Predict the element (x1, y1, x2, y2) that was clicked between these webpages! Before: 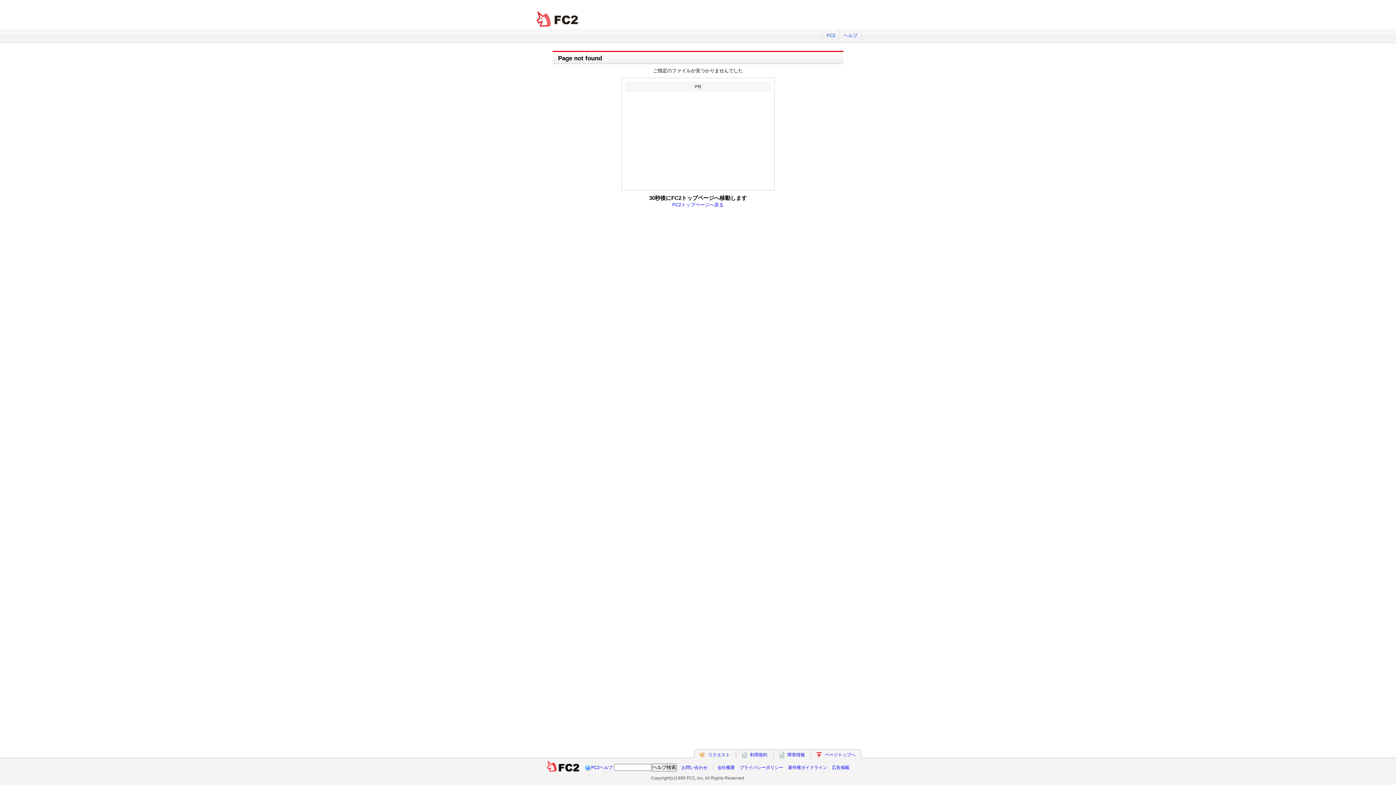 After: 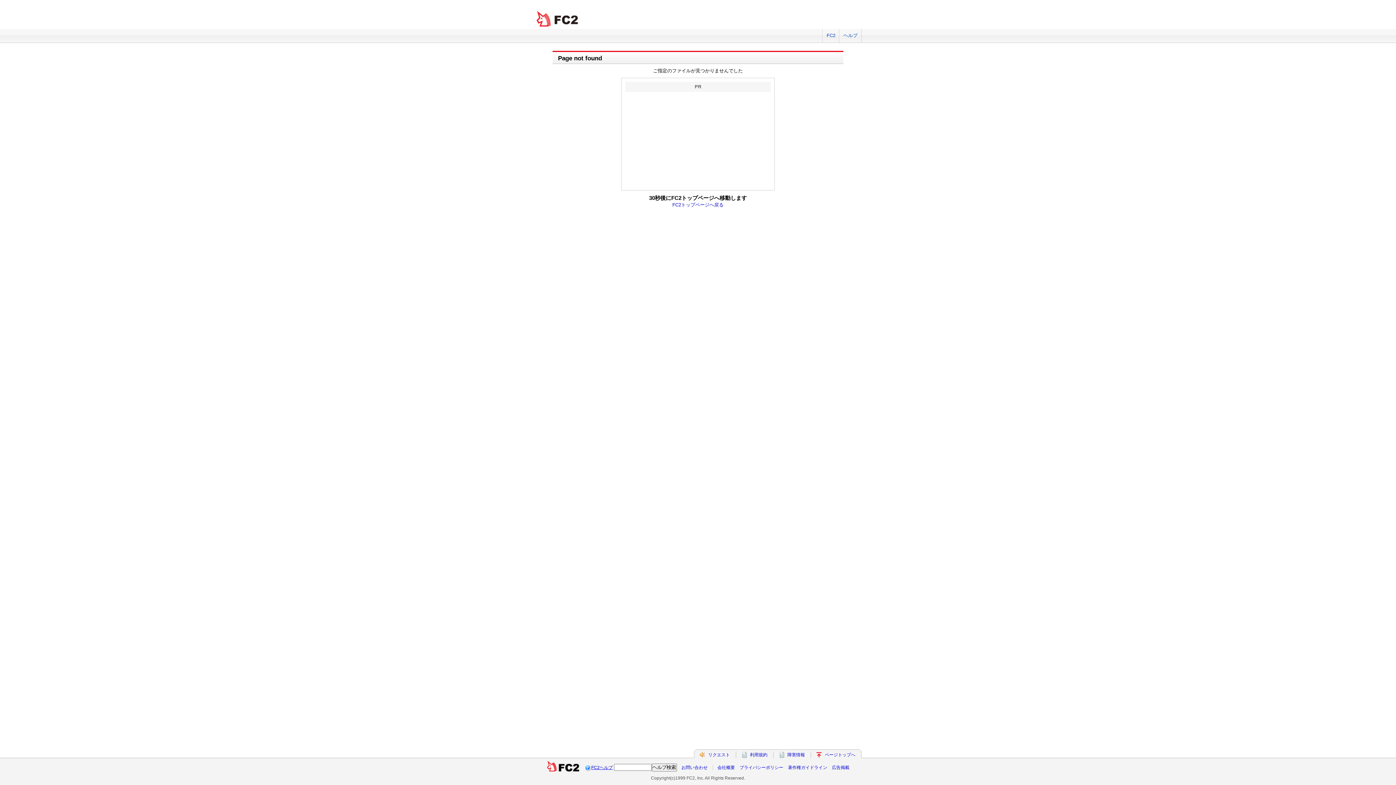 Action: bbox: (591, 765, 612, 770) label: FC2ヘルプ